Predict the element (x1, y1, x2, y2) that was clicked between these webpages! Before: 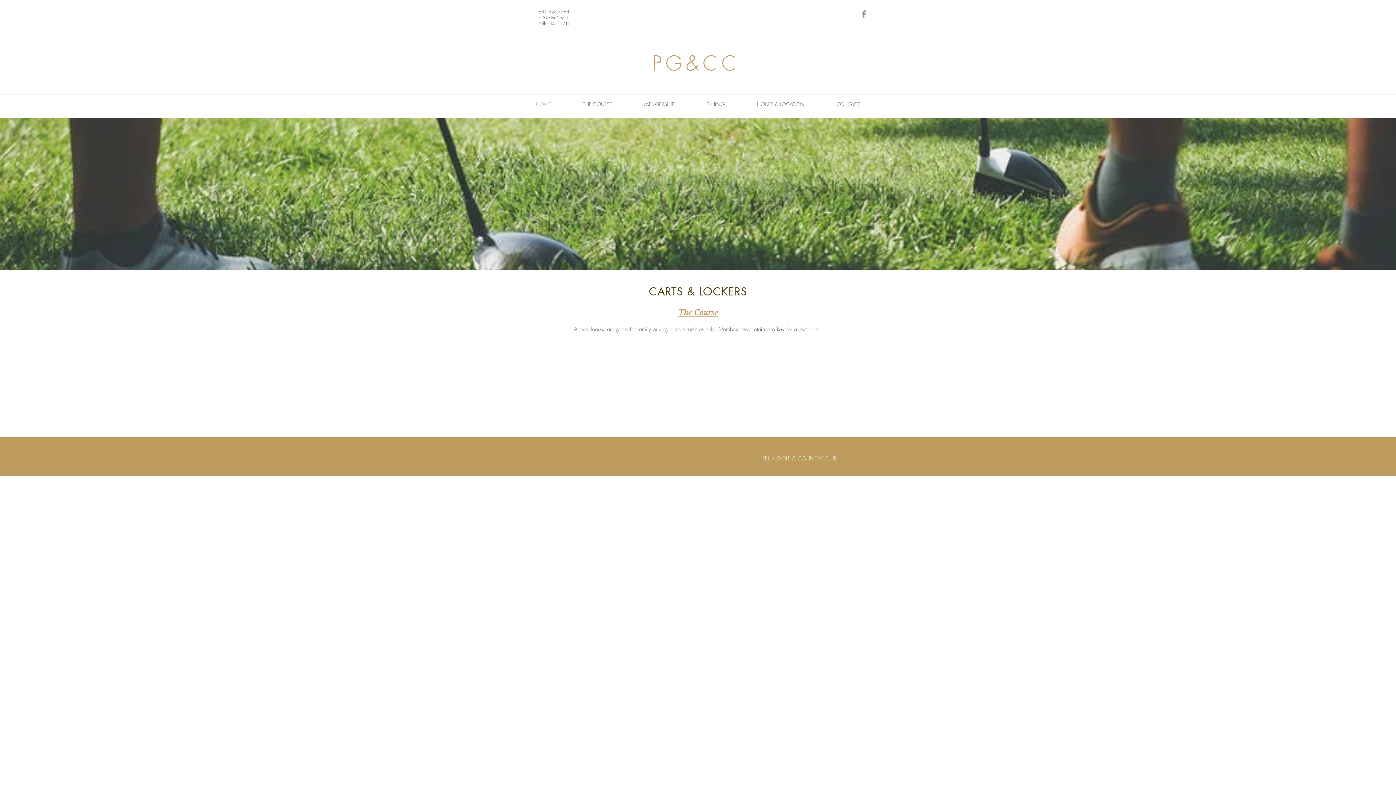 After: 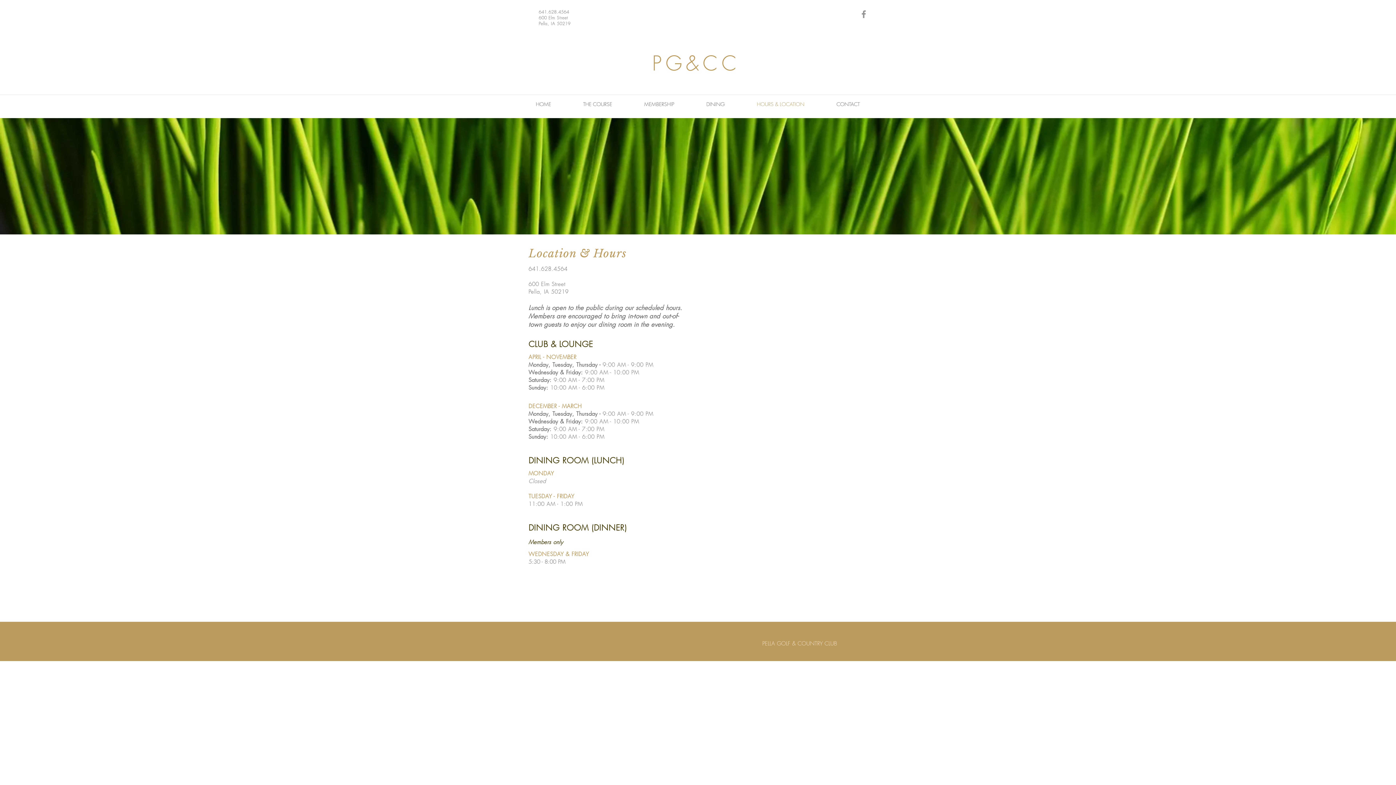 Action: label: HOURS & LOCATION bbox: (741, 97, 820, 110)